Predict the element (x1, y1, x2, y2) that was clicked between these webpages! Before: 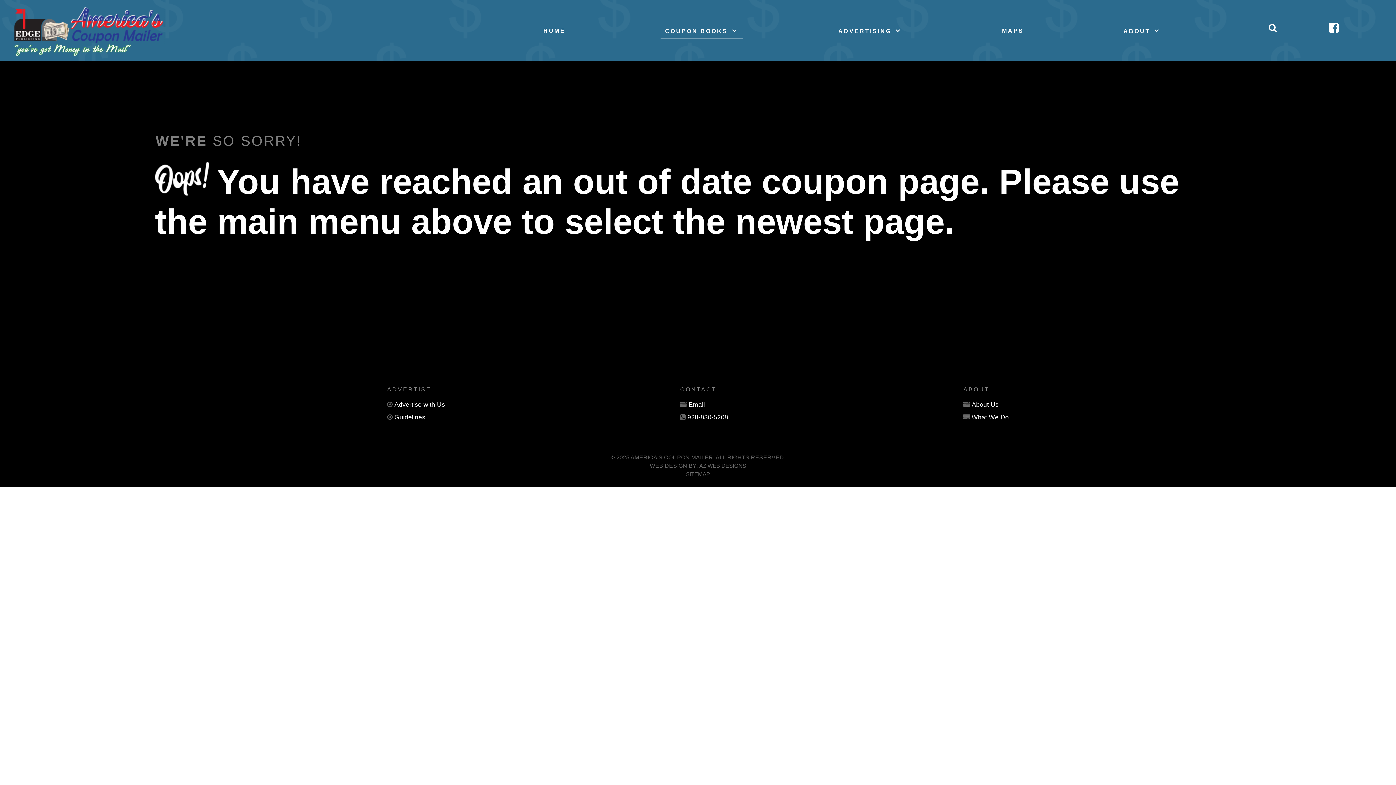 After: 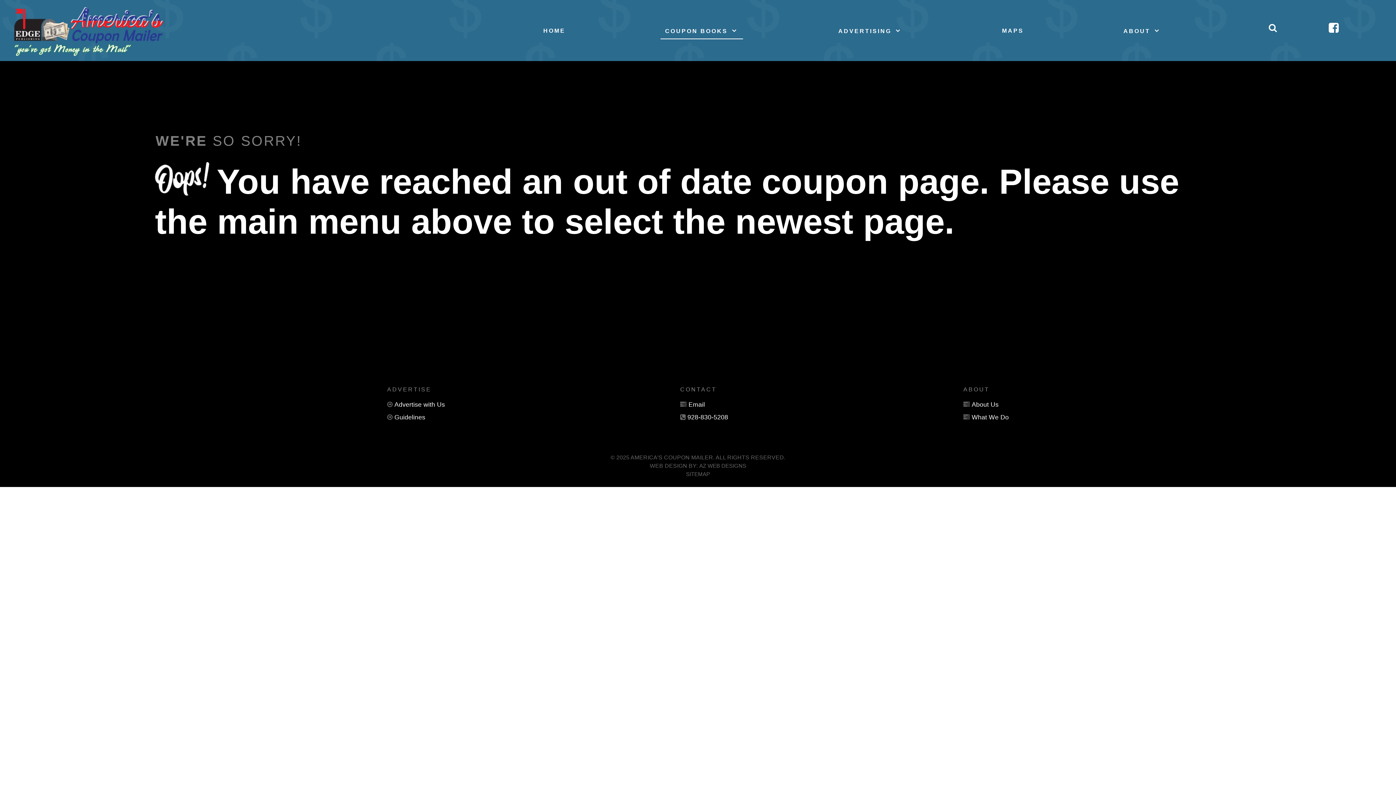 Action: bbox: (1269, 22, 1277, 32)